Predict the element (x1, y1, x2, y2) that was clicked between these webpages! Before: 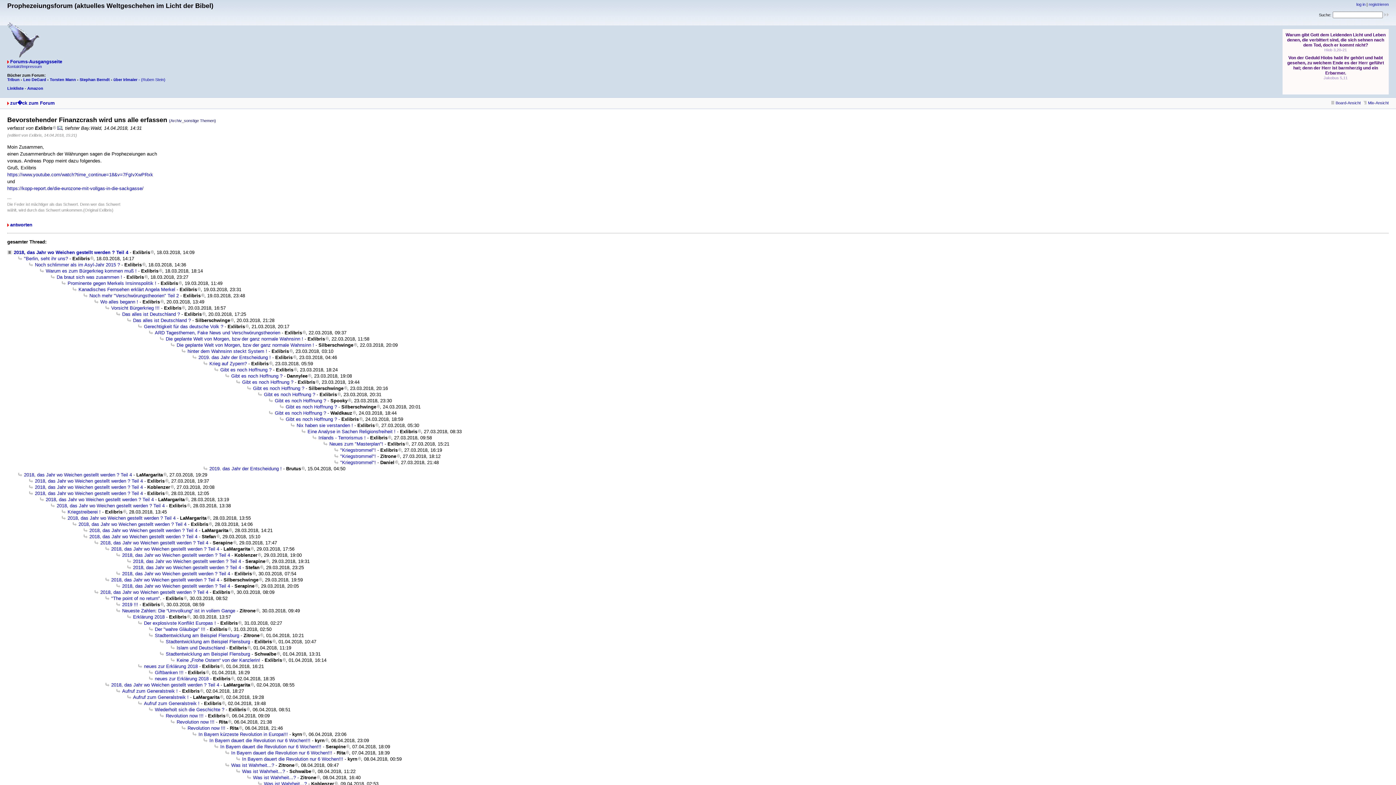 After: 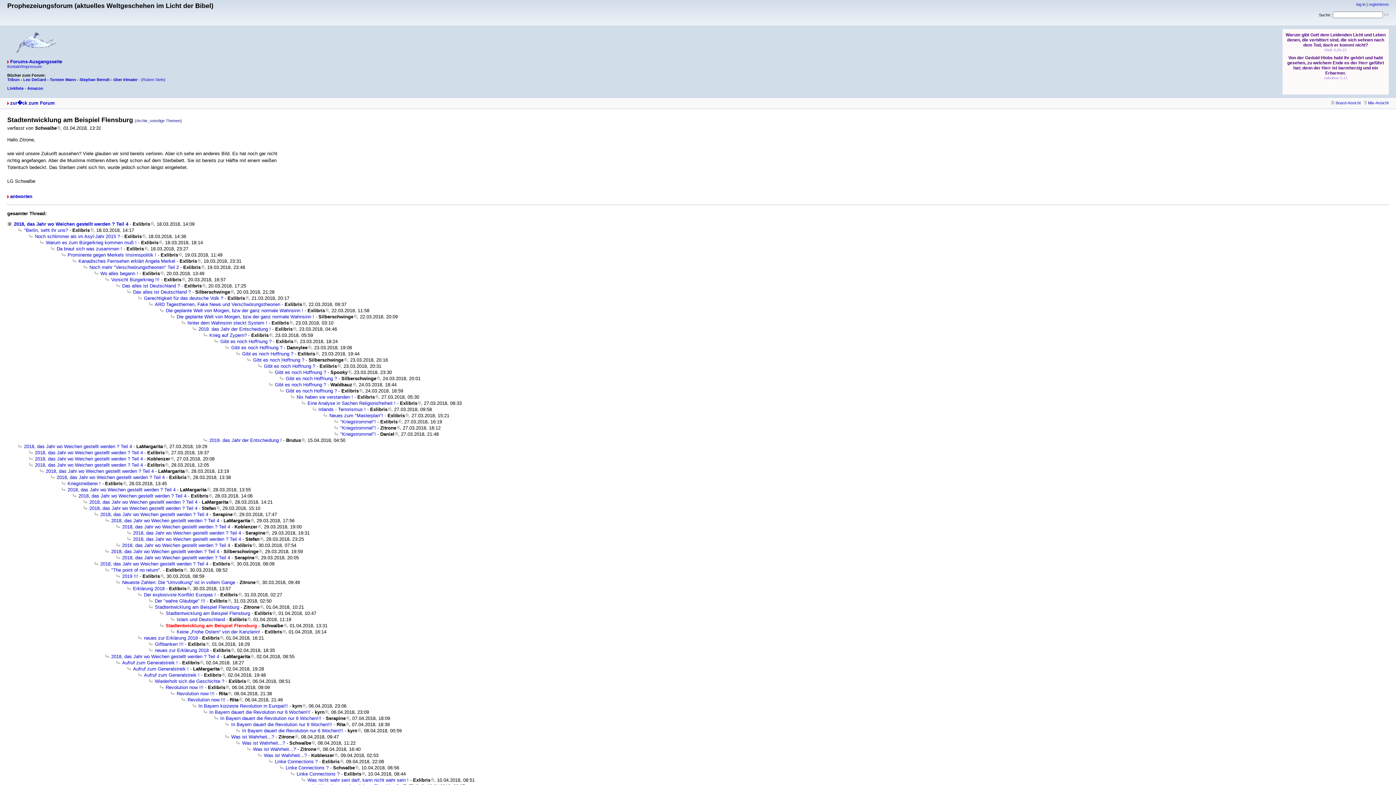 Action: label: Stadtentwicklung am Beispiel Flensburg bbox: (160, 651, 250, 657)